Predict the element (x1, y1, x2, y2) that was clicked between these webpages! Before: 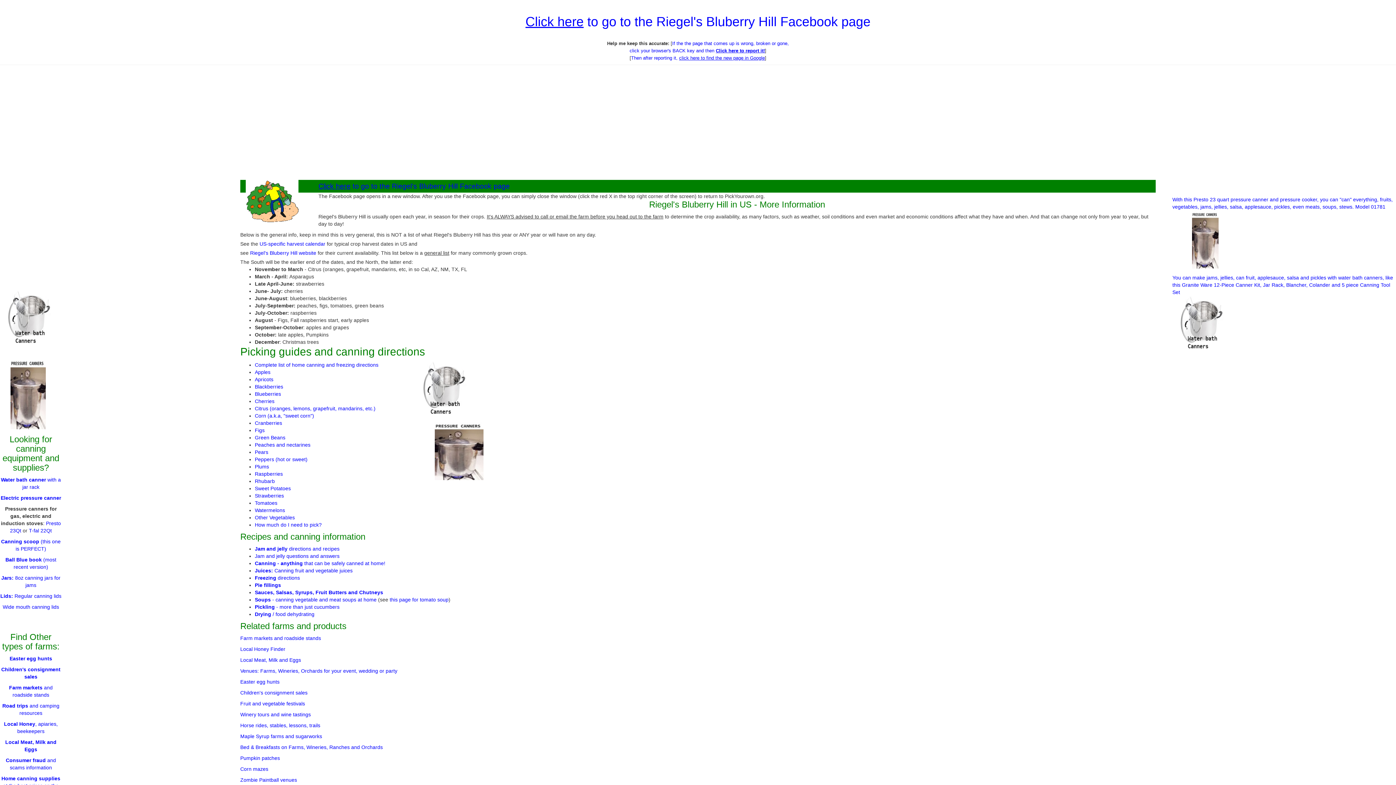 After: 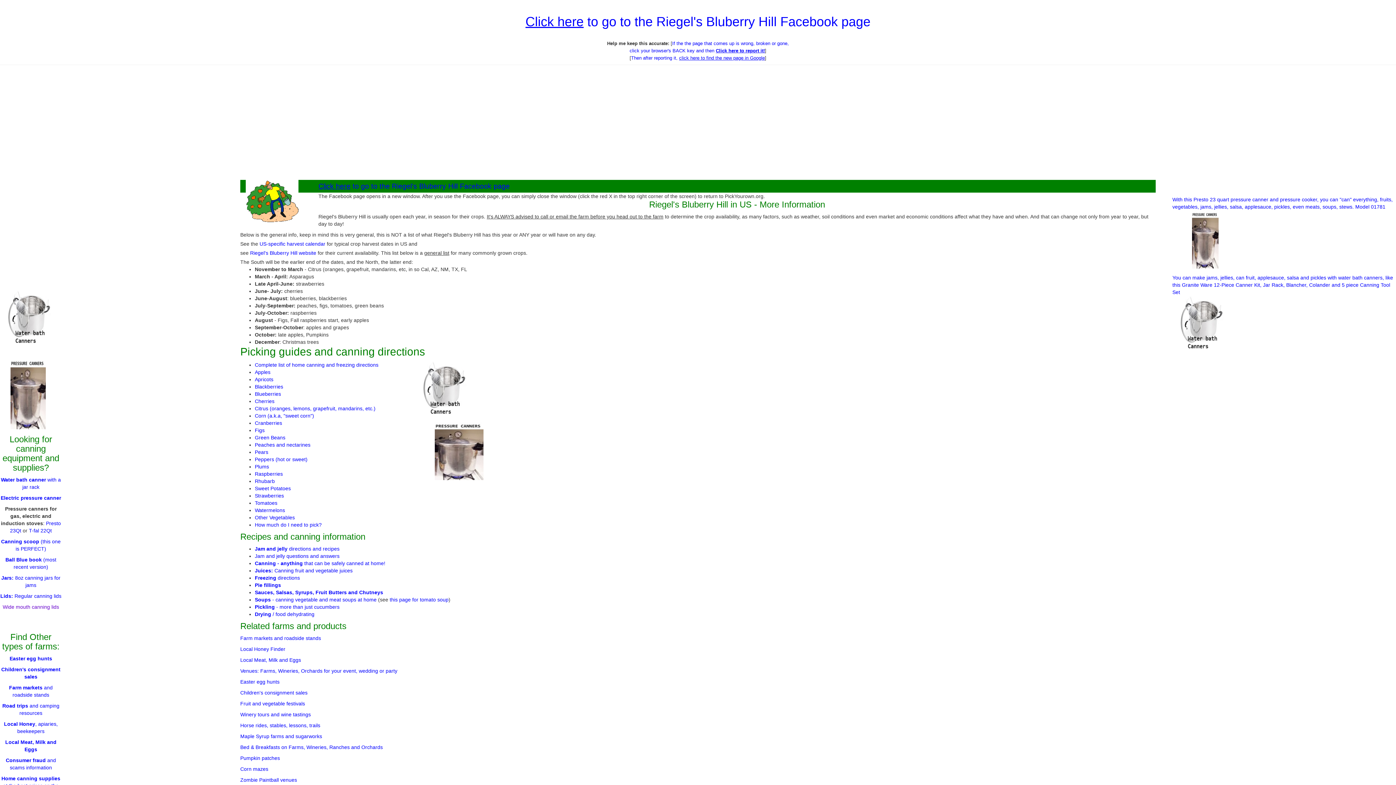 Action: label: Wide mouth canning lids bbox: (2, 604, 59, 610)